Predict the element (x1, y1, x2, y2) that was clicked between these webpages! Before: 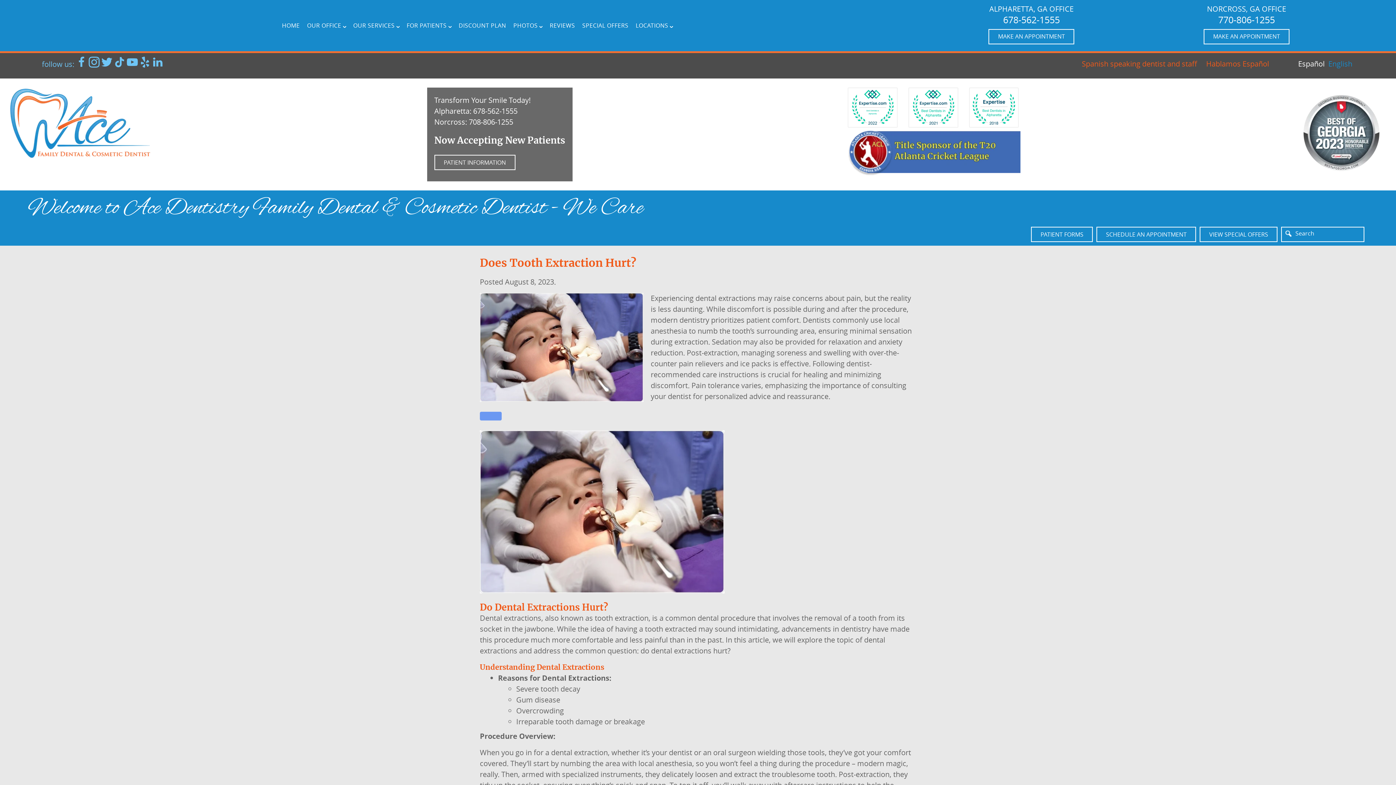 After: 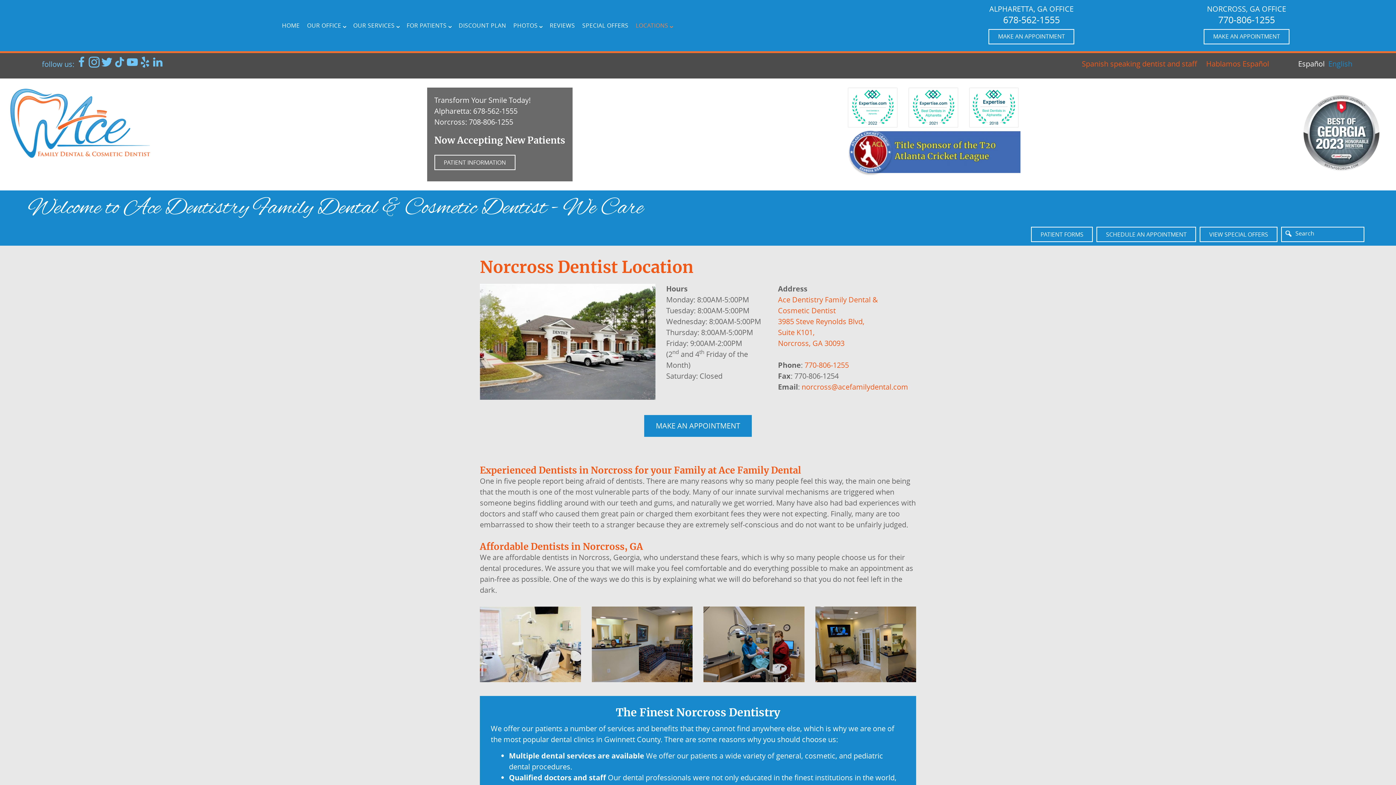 Action: label: NORCROSS, GA OFFICE bbox: (1207, 4, 1286, 13)